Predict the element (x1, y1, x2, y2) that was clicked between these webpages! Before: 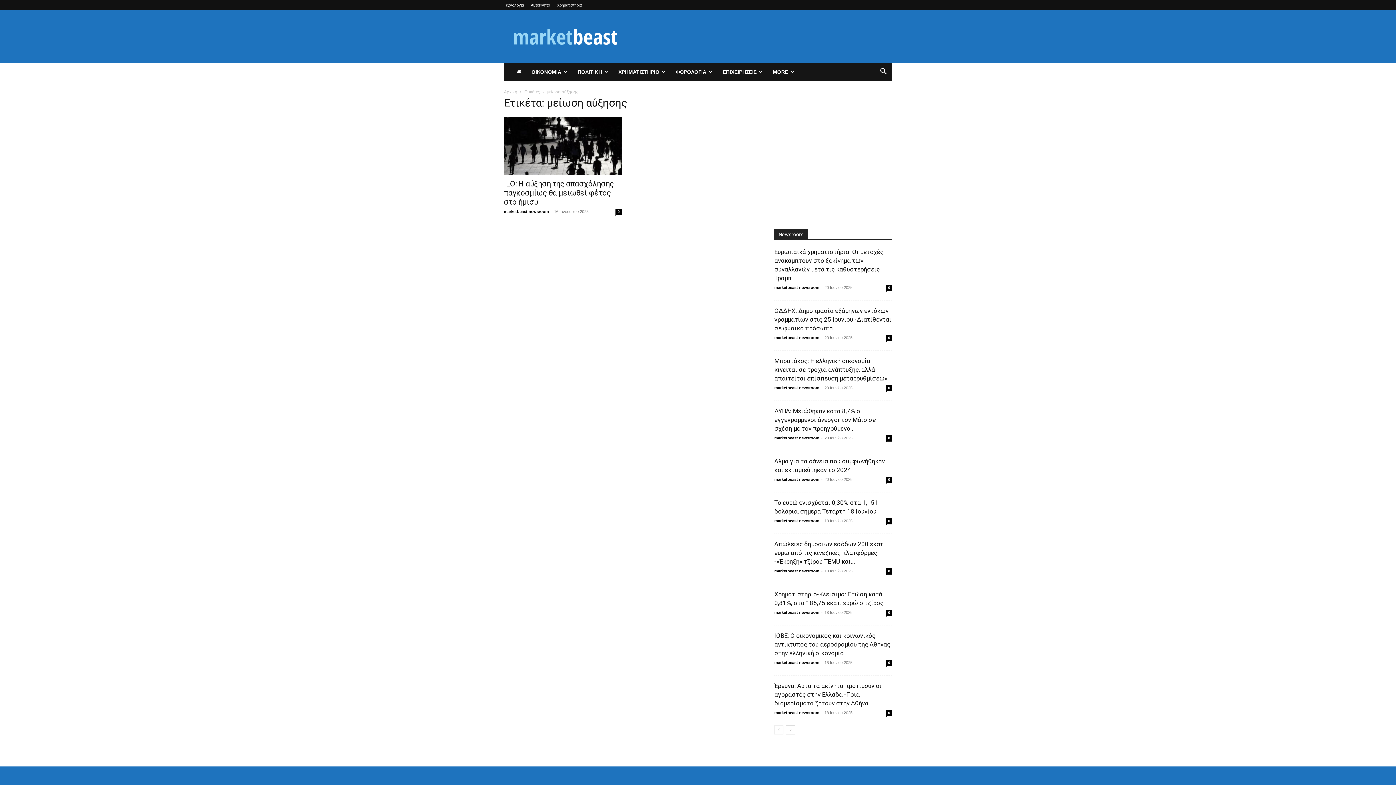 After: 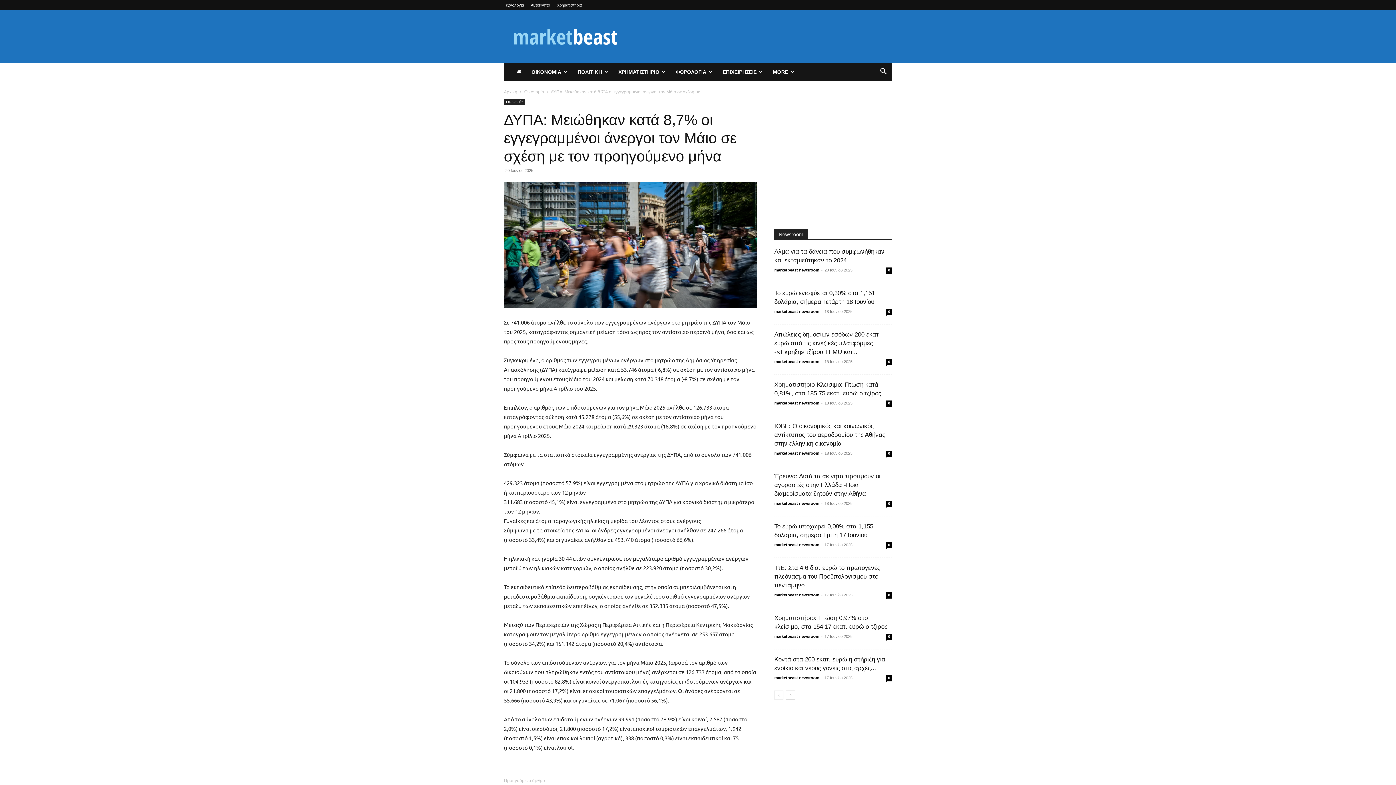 Action: bbox: (774, 407, 876, 432) label: ΔΥΠΑ: Μειώθηκαν κατά 8,7% οι εγγεγραμμένοι άνεργοι τον Μάιο σε σχέση με τον προηγούμενο...